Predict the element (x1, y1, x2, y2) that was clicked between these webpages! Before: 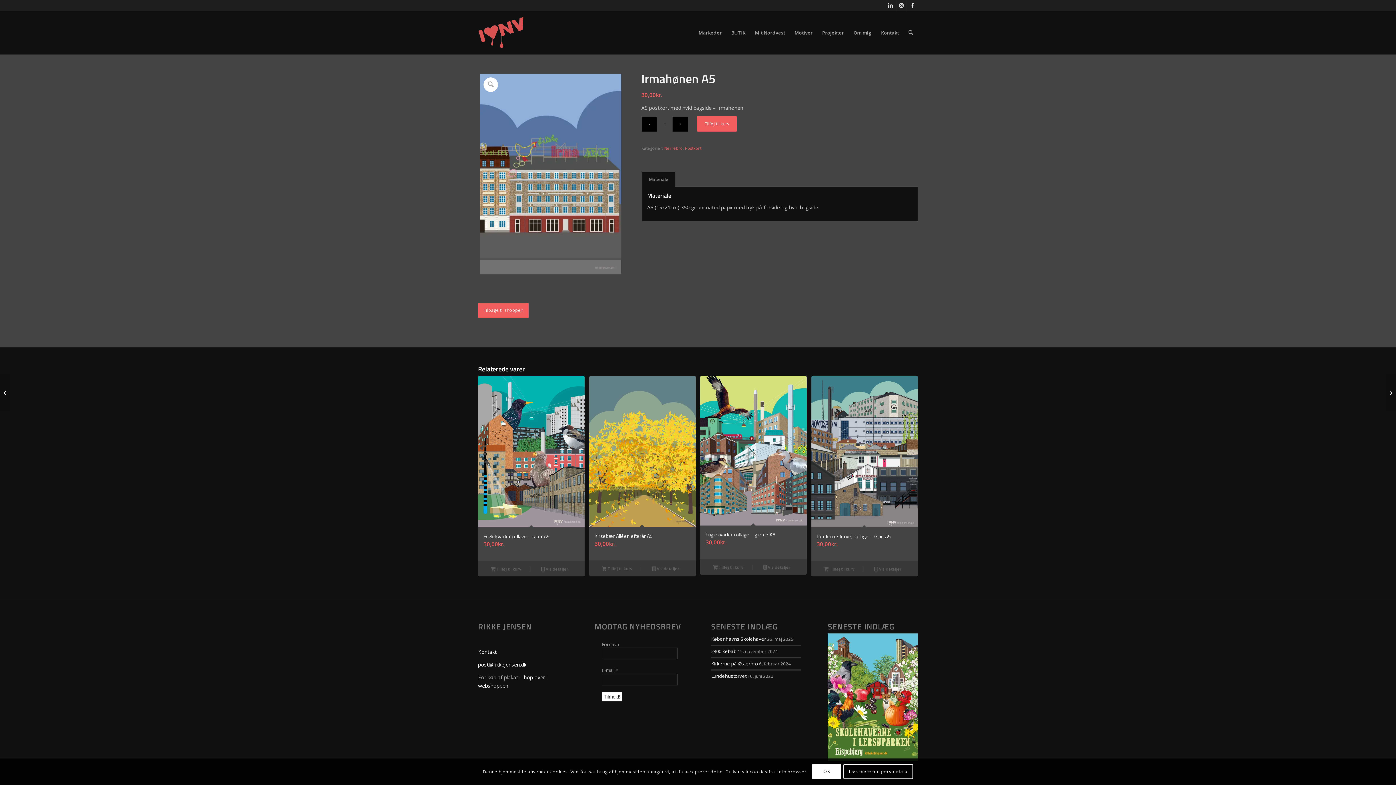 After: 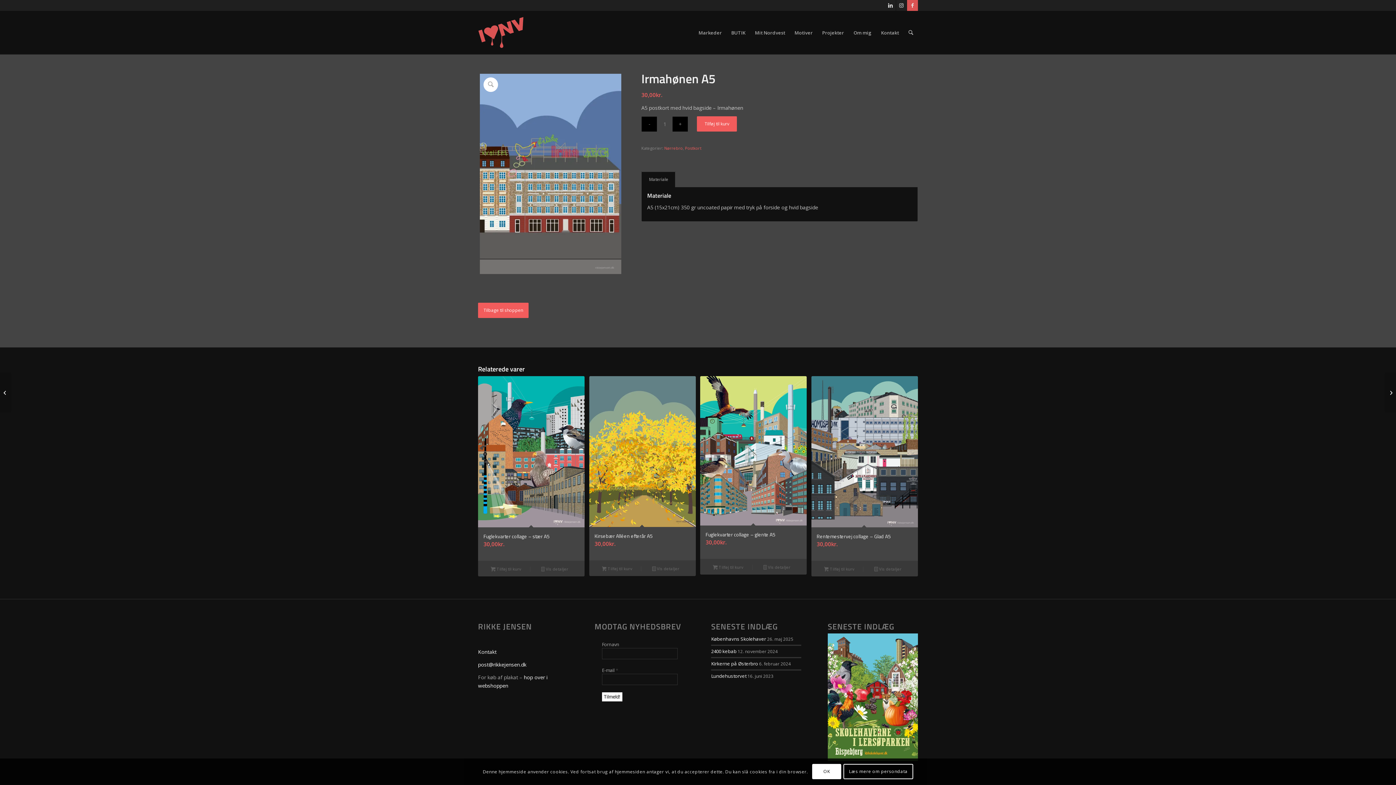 Action: bbox: (907, 0, 918, 10) label: Link to Facebook